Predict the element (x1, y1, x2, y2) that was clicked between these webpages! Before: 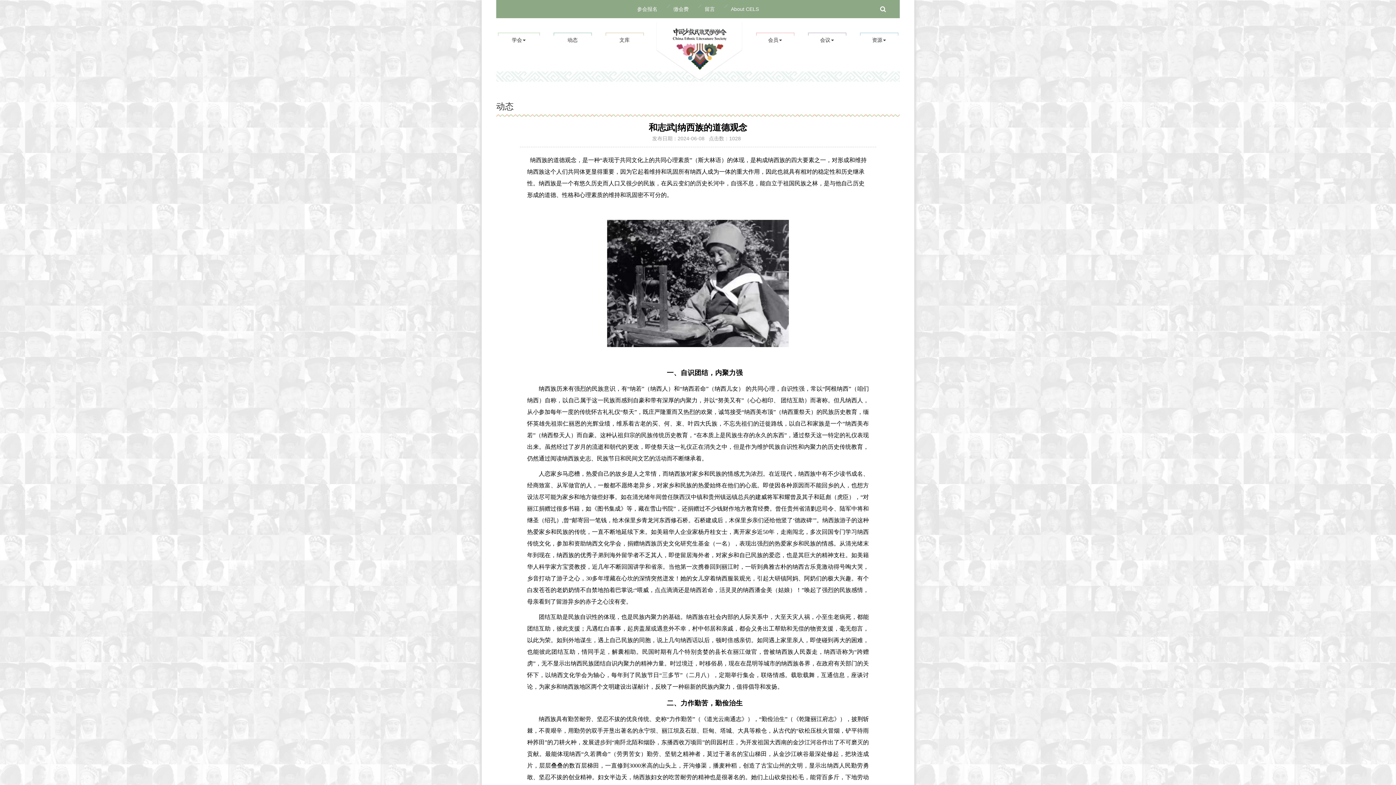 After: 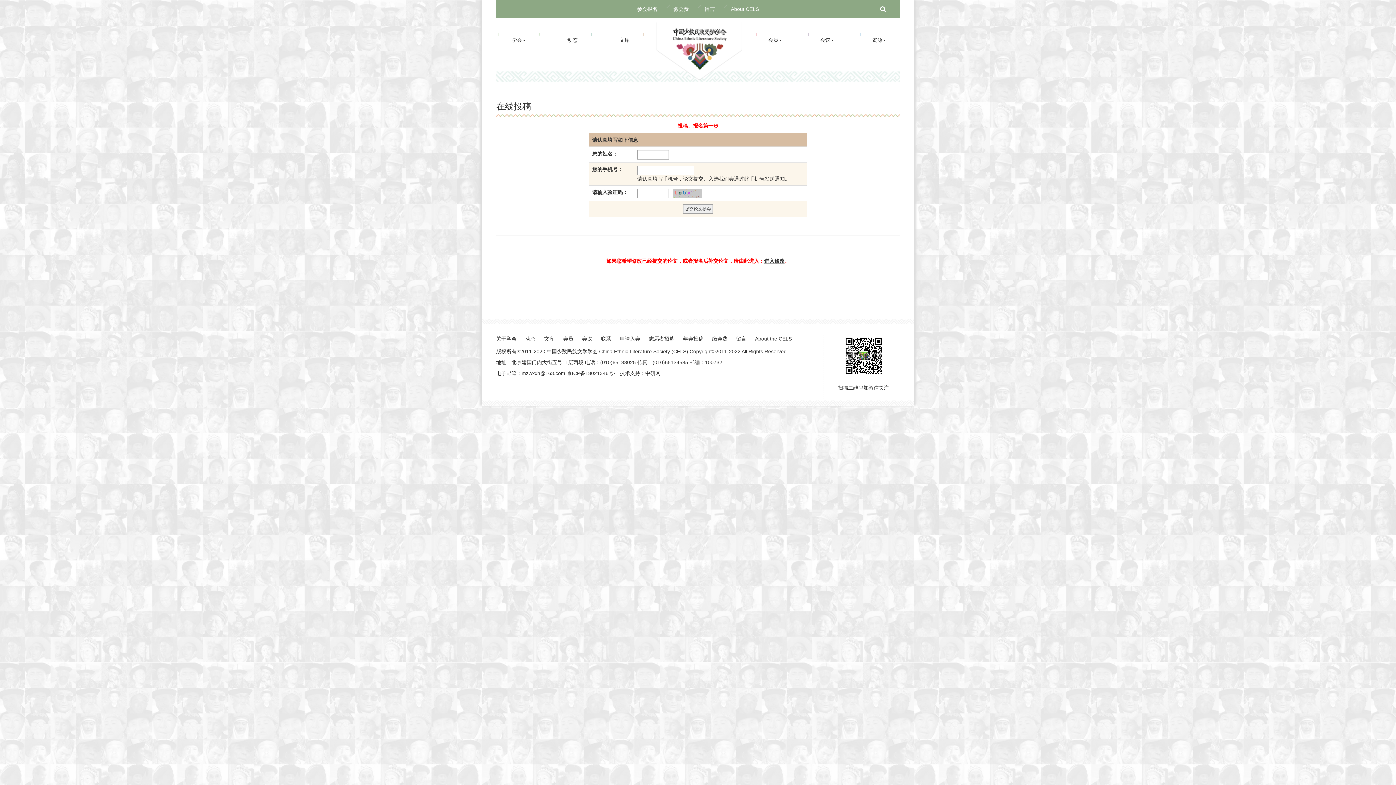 Action: bbox: (637, 5, 657, 12) label: 参会报名